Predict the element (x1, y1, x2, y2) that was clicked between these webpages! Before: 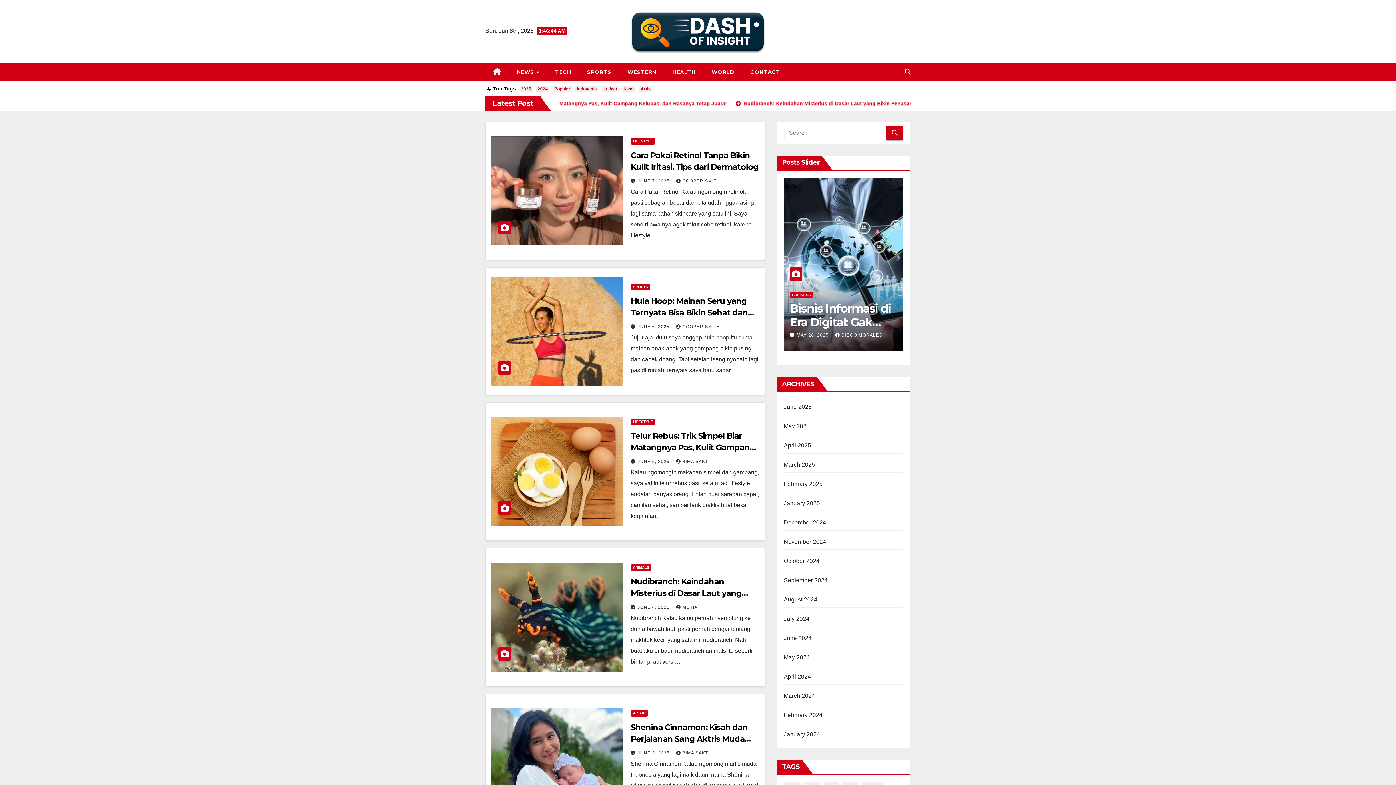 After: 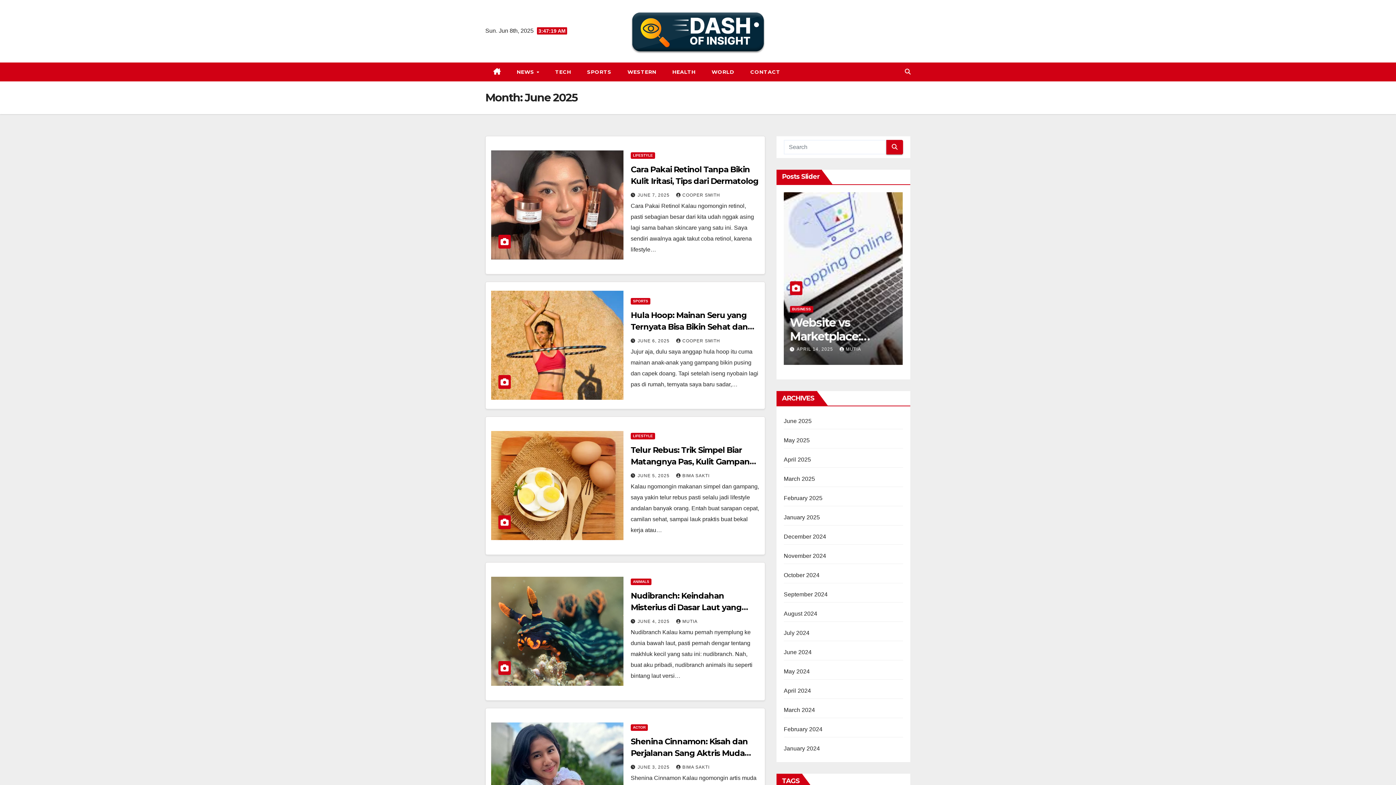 Action: label: JUNE 6, 2025  bbox: (637, 324, 671, 329)